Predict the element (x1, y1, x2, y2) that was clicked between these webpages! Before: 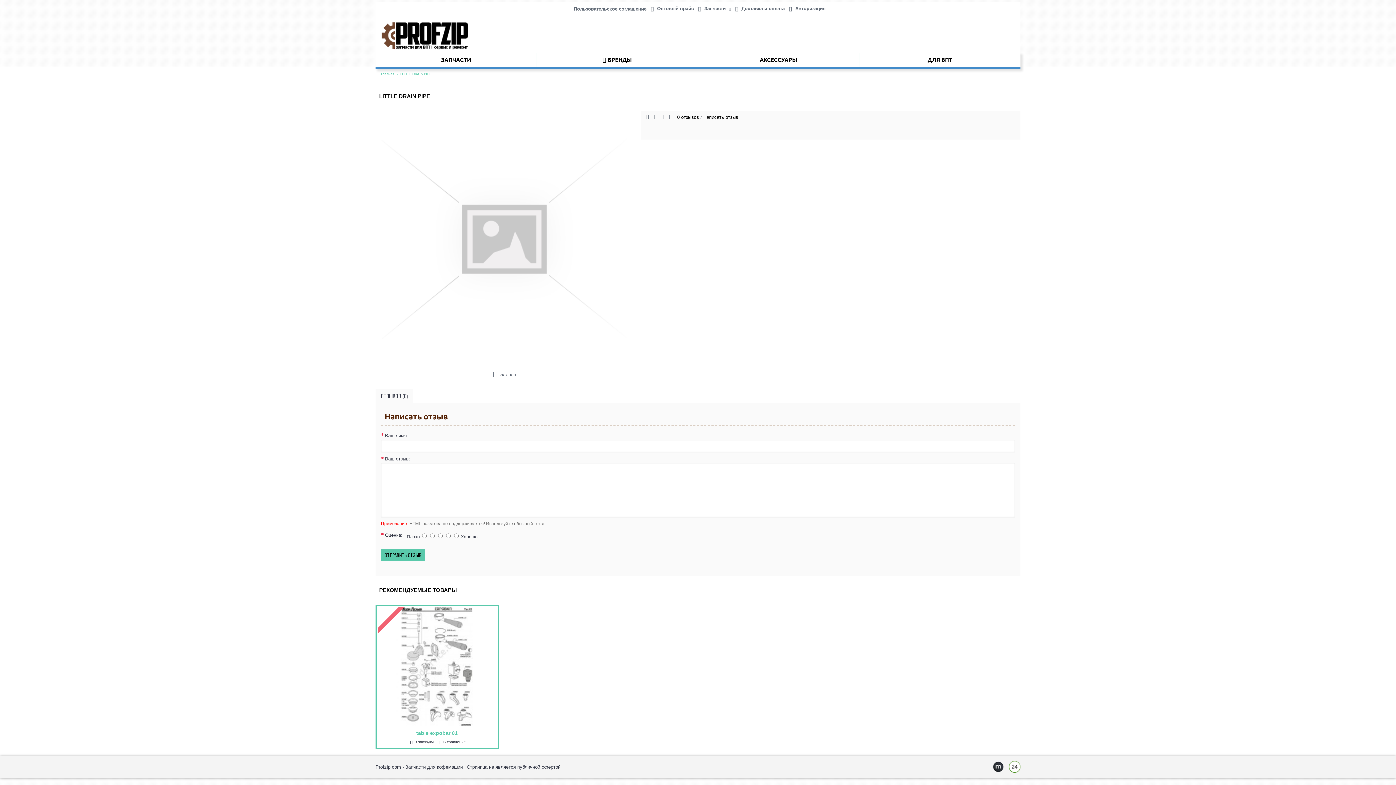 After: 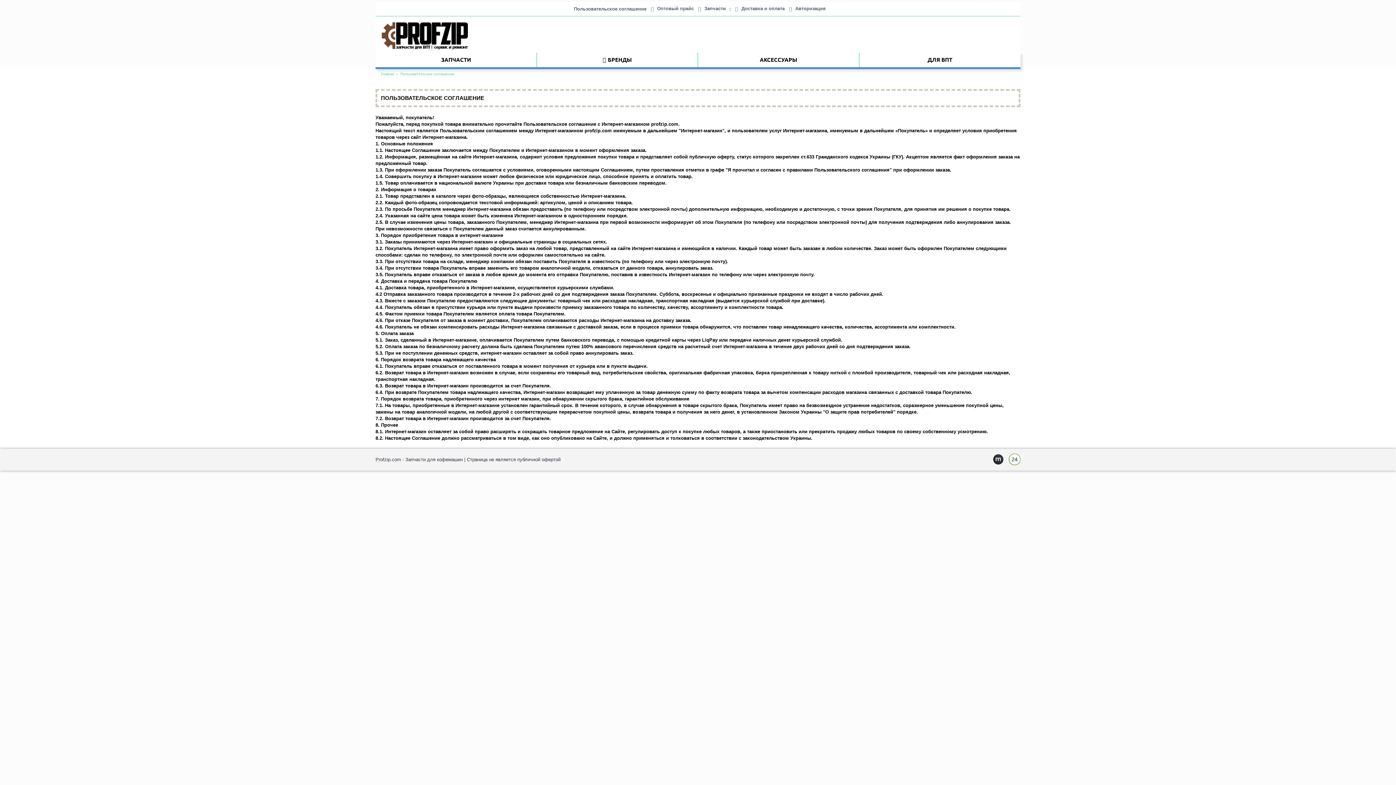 Action: bbox: (571, 1, 648, 16) label: Пользовательское соглашение